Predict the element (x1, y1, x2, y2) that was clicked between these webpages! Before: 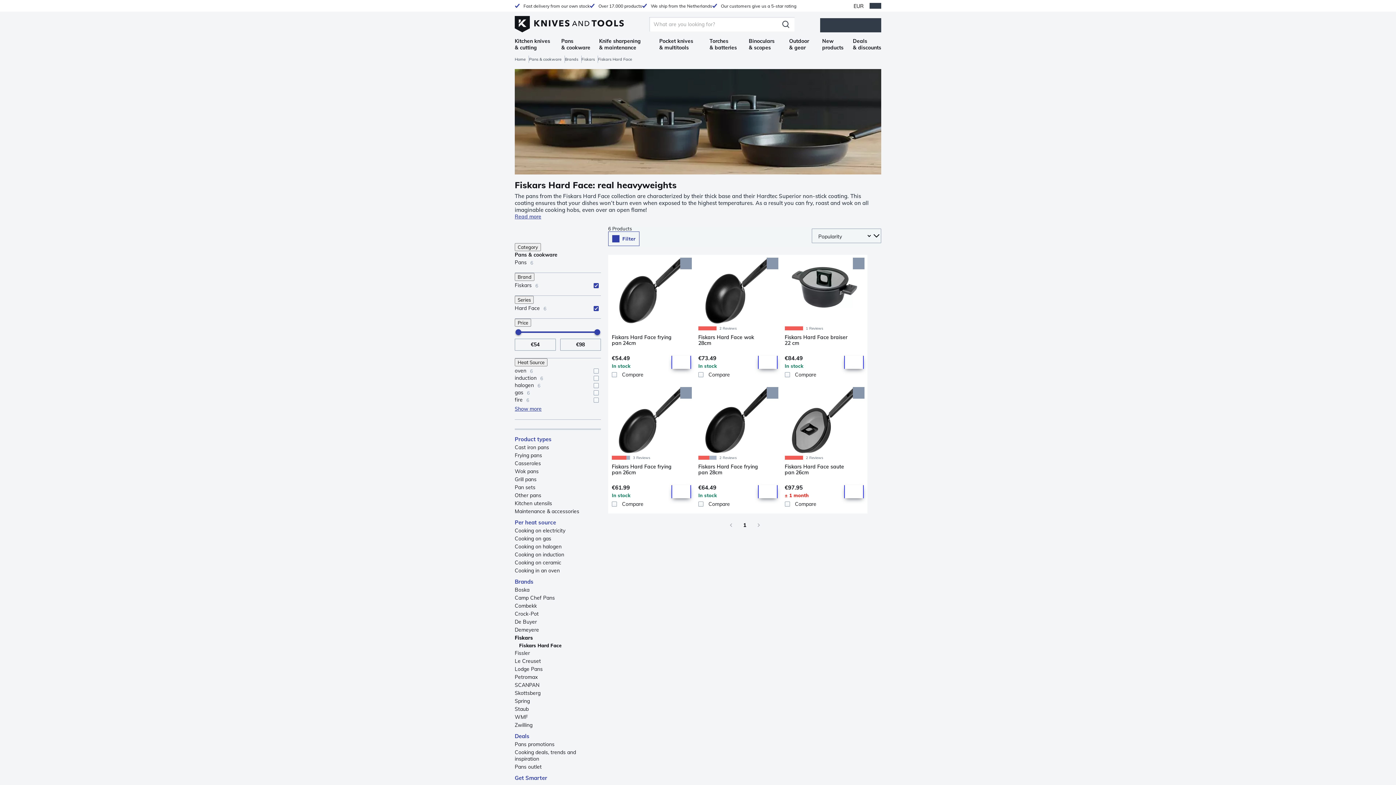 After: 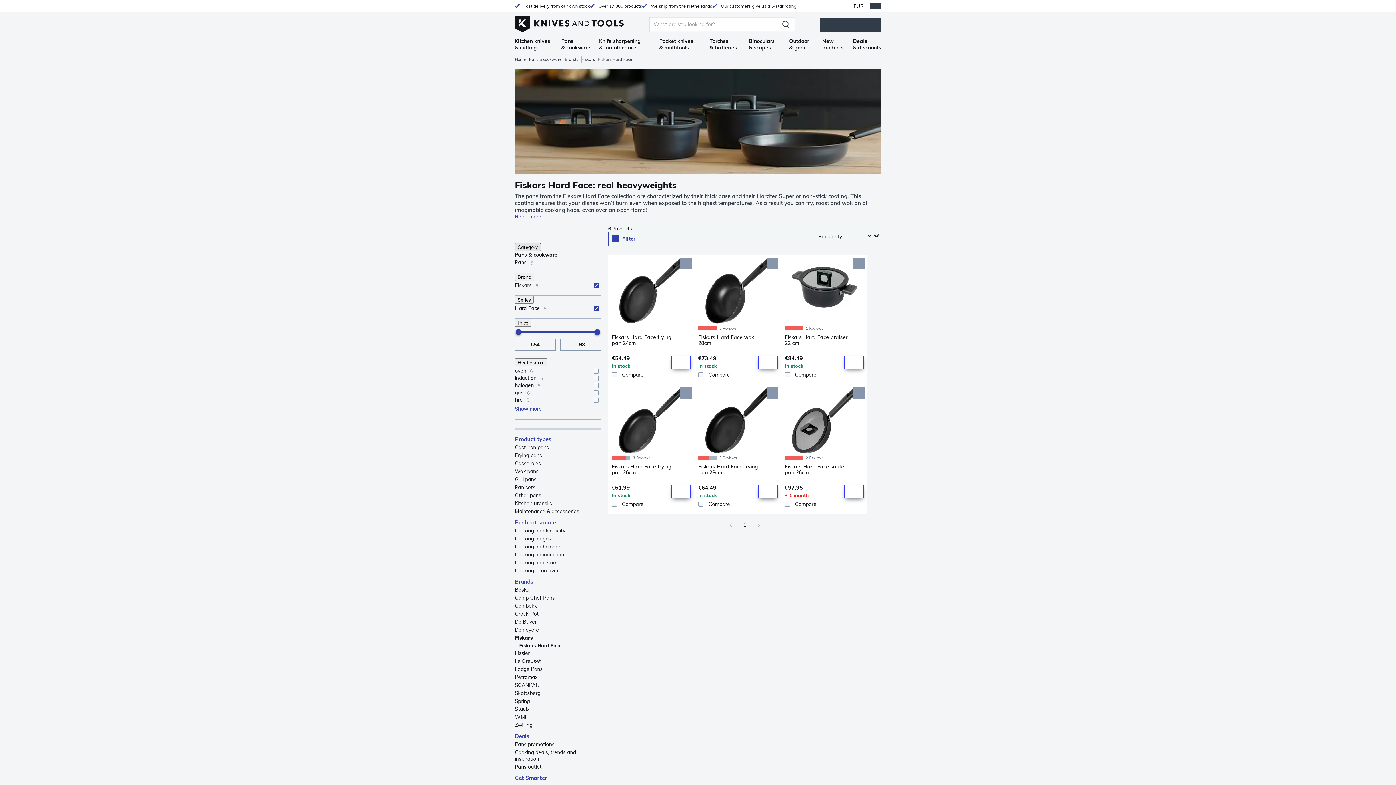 Action: bbox: (514, 243, 541, 251) label: Category